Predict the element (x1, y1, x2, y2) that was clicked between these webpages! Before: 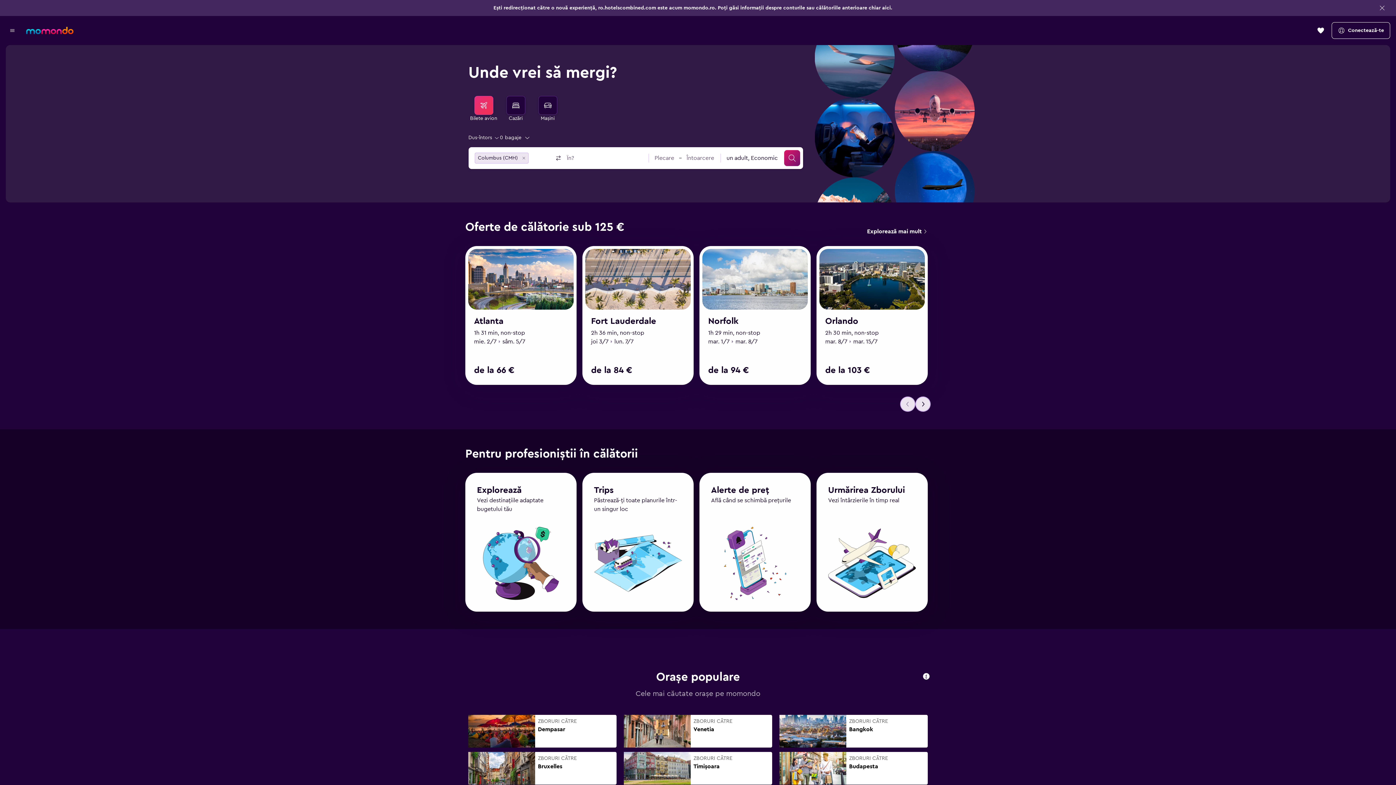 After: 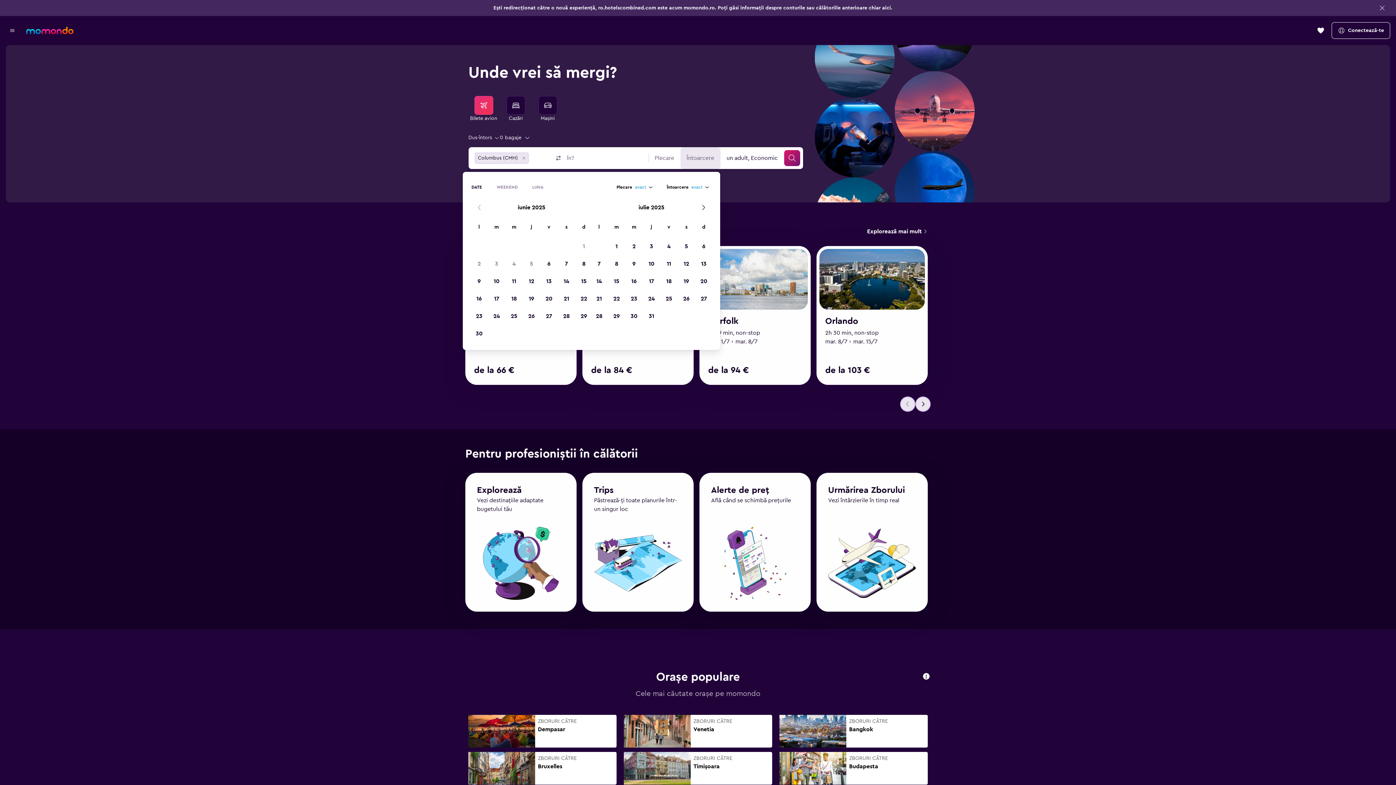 Action: label: Data de întoarcere bbox: (680, 131, 720, 153)